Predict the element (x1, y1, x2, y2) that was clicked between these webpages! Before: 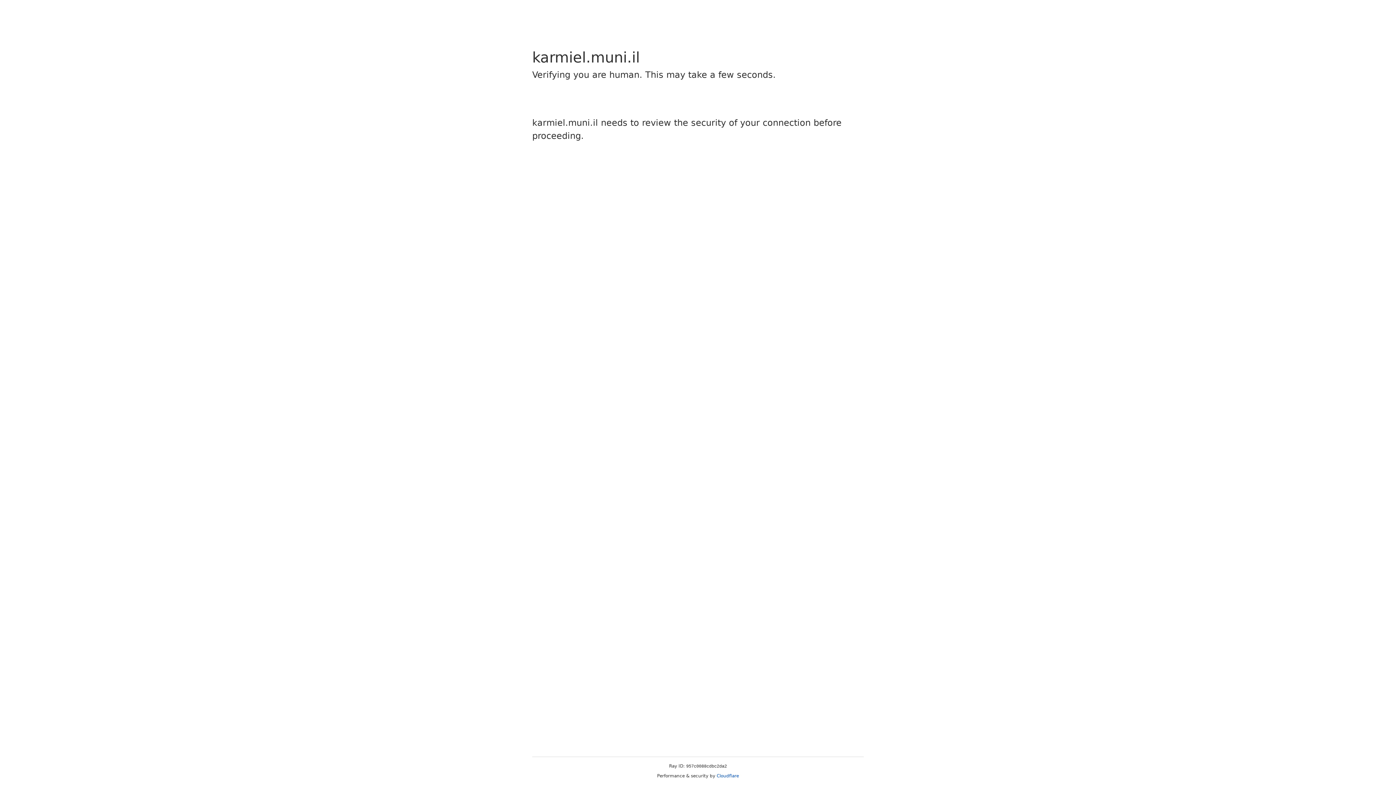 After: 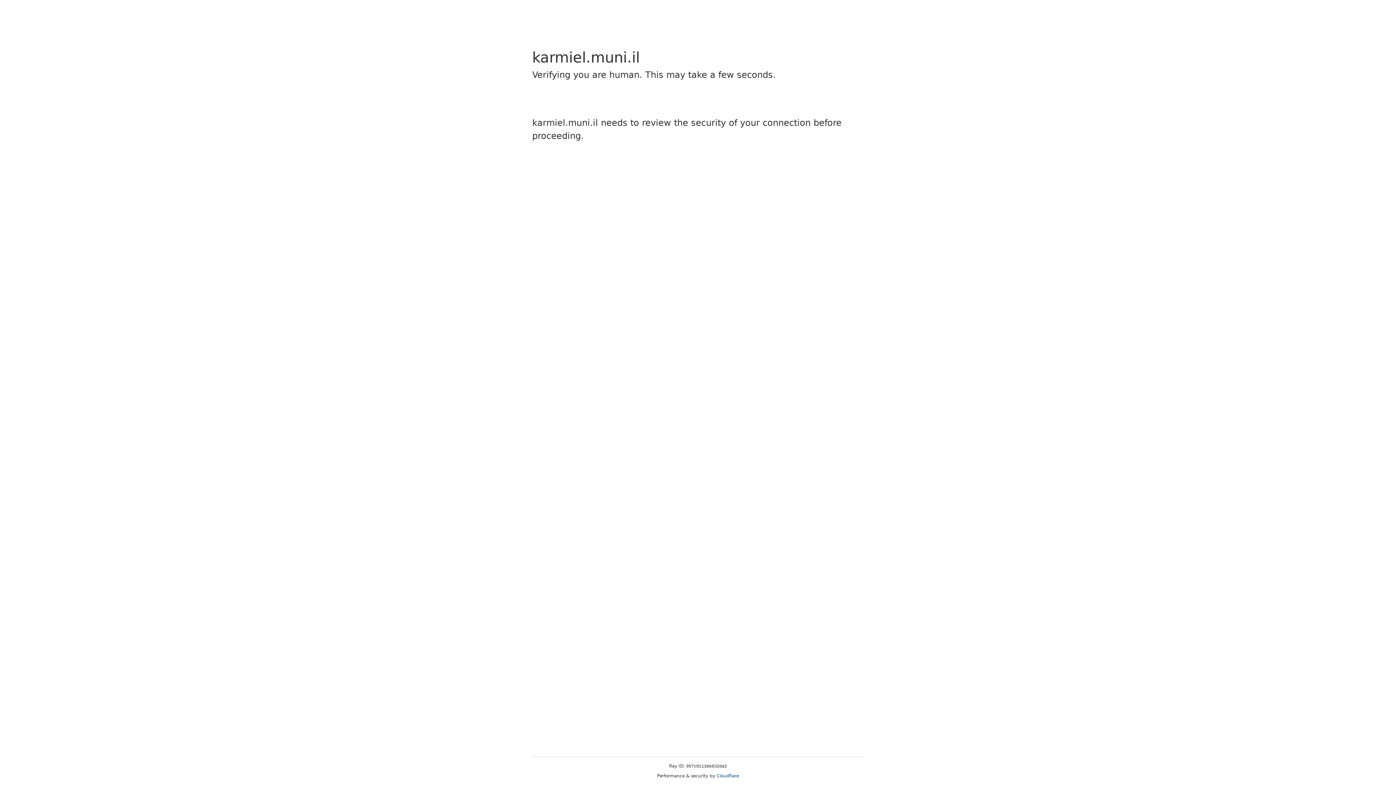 Action: label: Cloudflare bbox: (716, 773, 739, 778)